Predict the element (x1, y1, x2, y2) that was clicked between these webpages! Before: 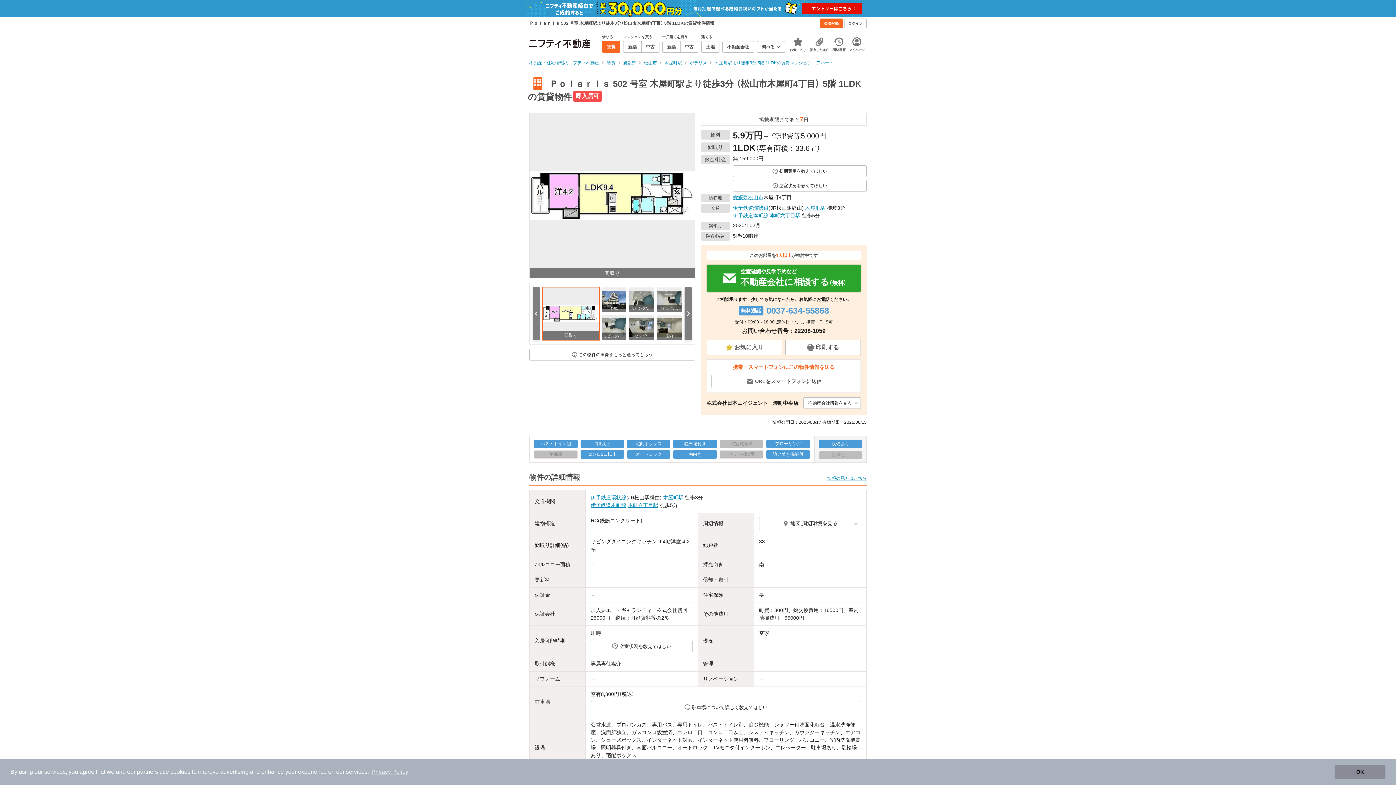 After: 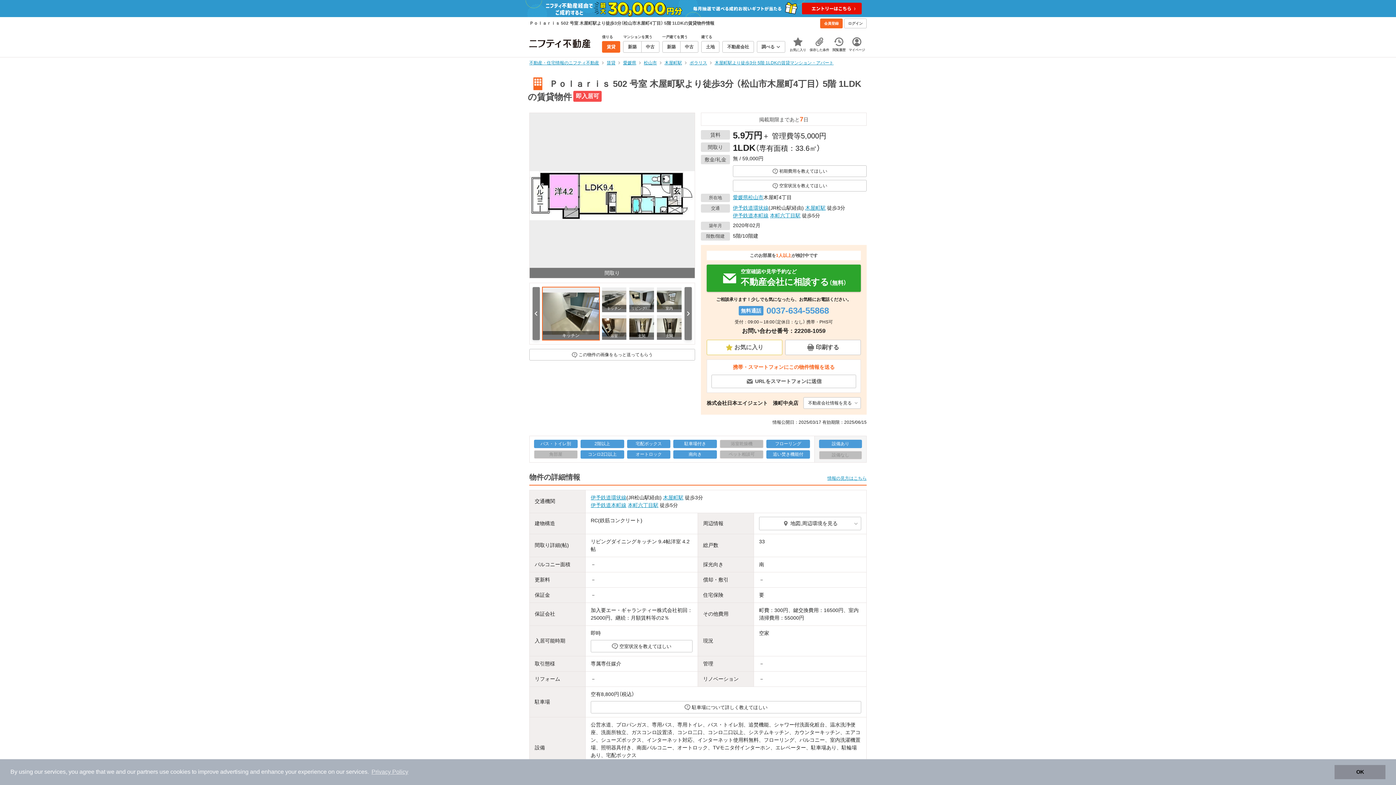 Action: bbox: (684, 287, 692, 340)